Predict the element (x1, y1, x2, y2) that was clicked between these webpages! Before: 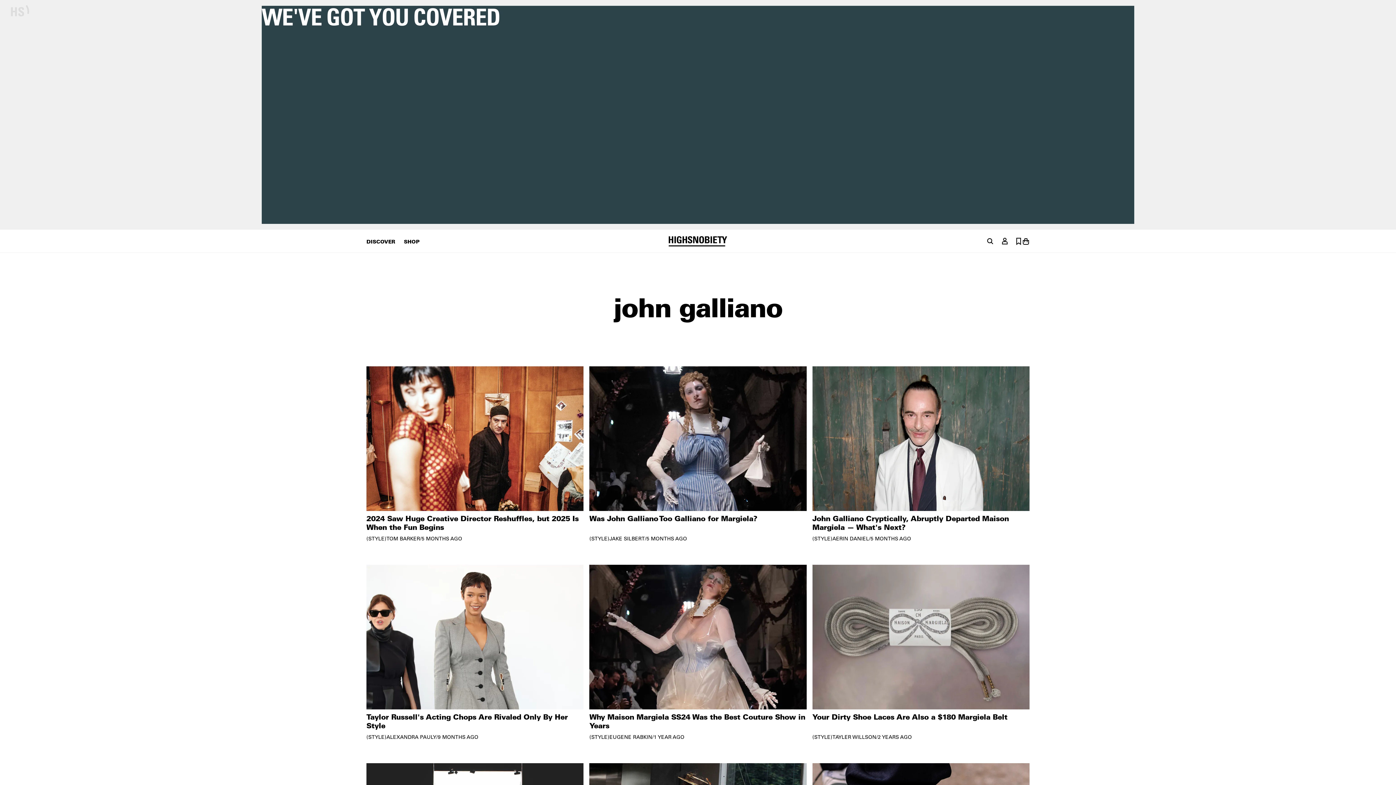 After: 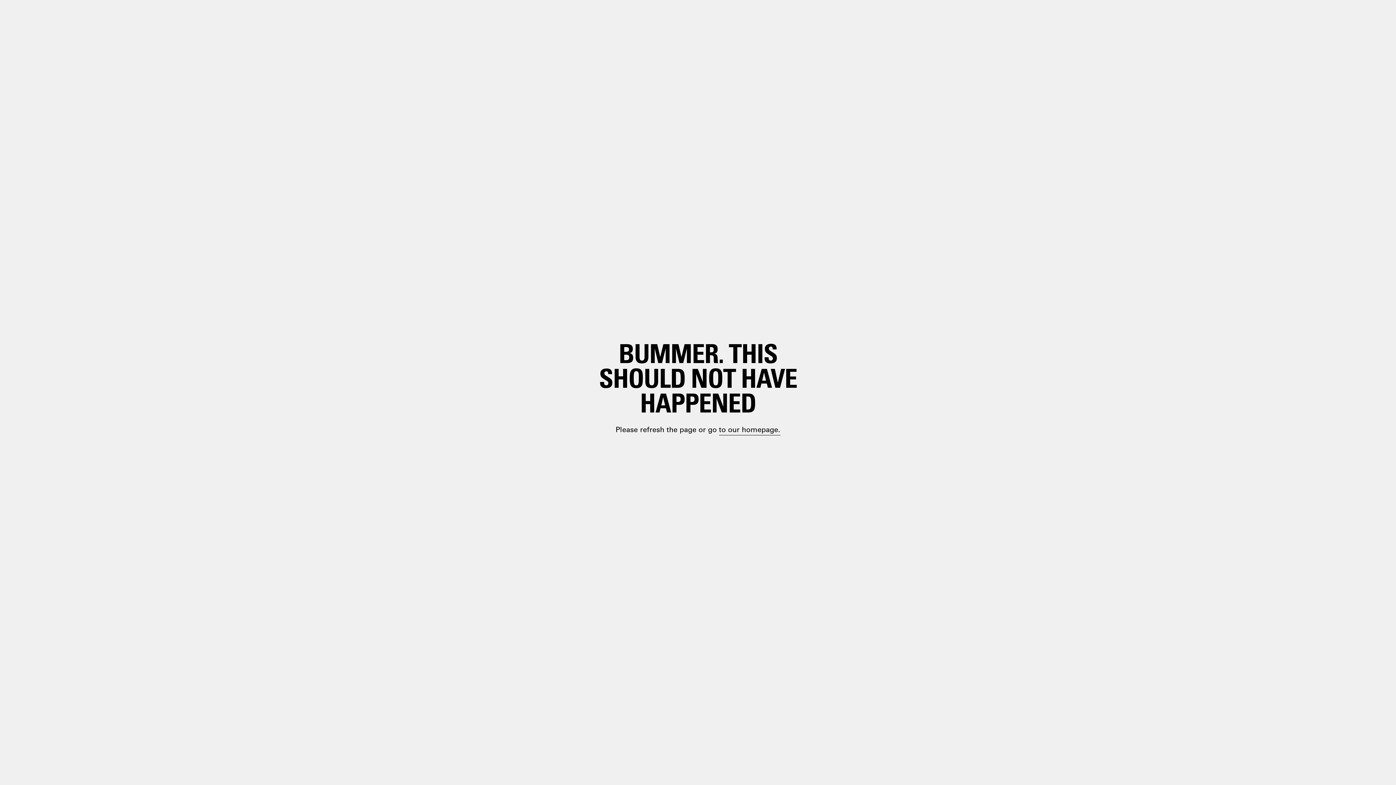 Action: bbox: (812, 366, 1029, 541)